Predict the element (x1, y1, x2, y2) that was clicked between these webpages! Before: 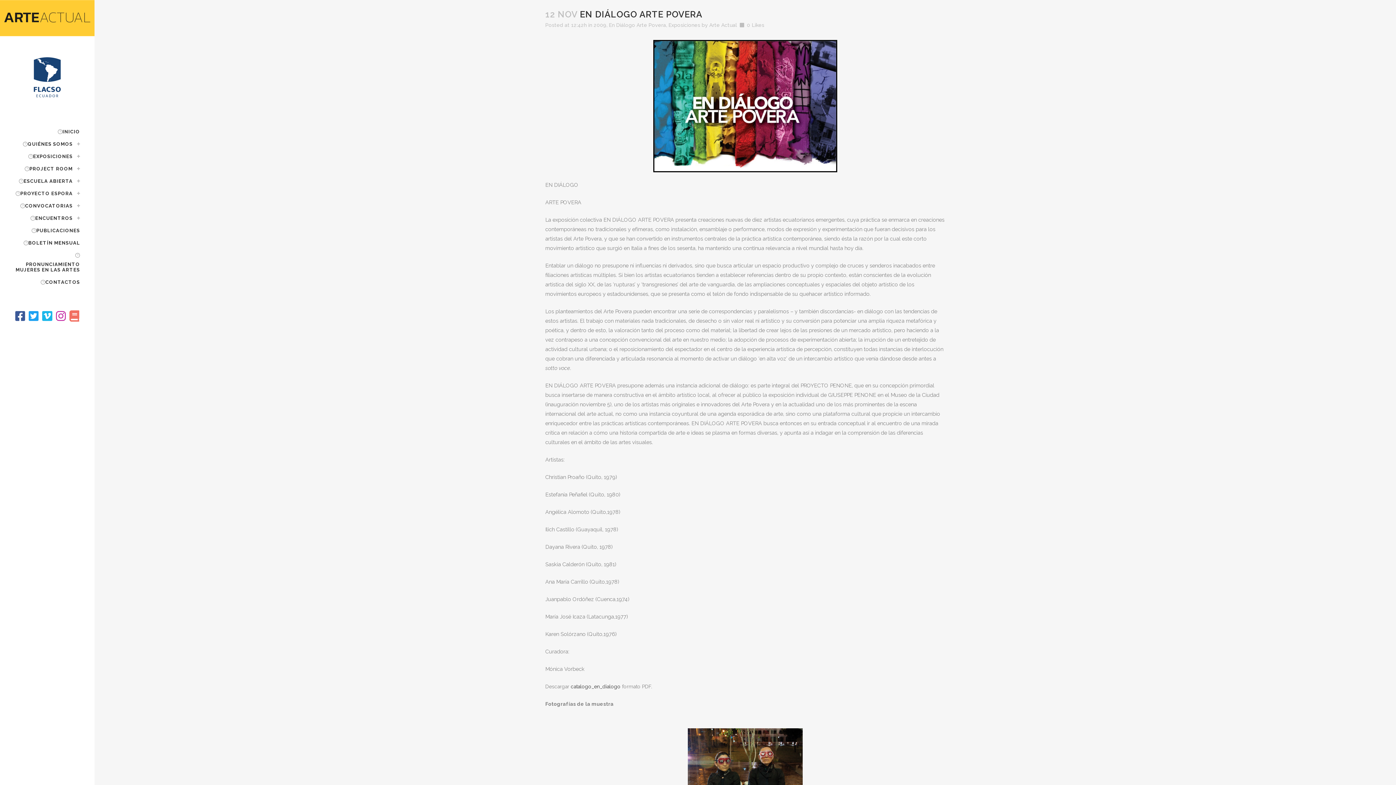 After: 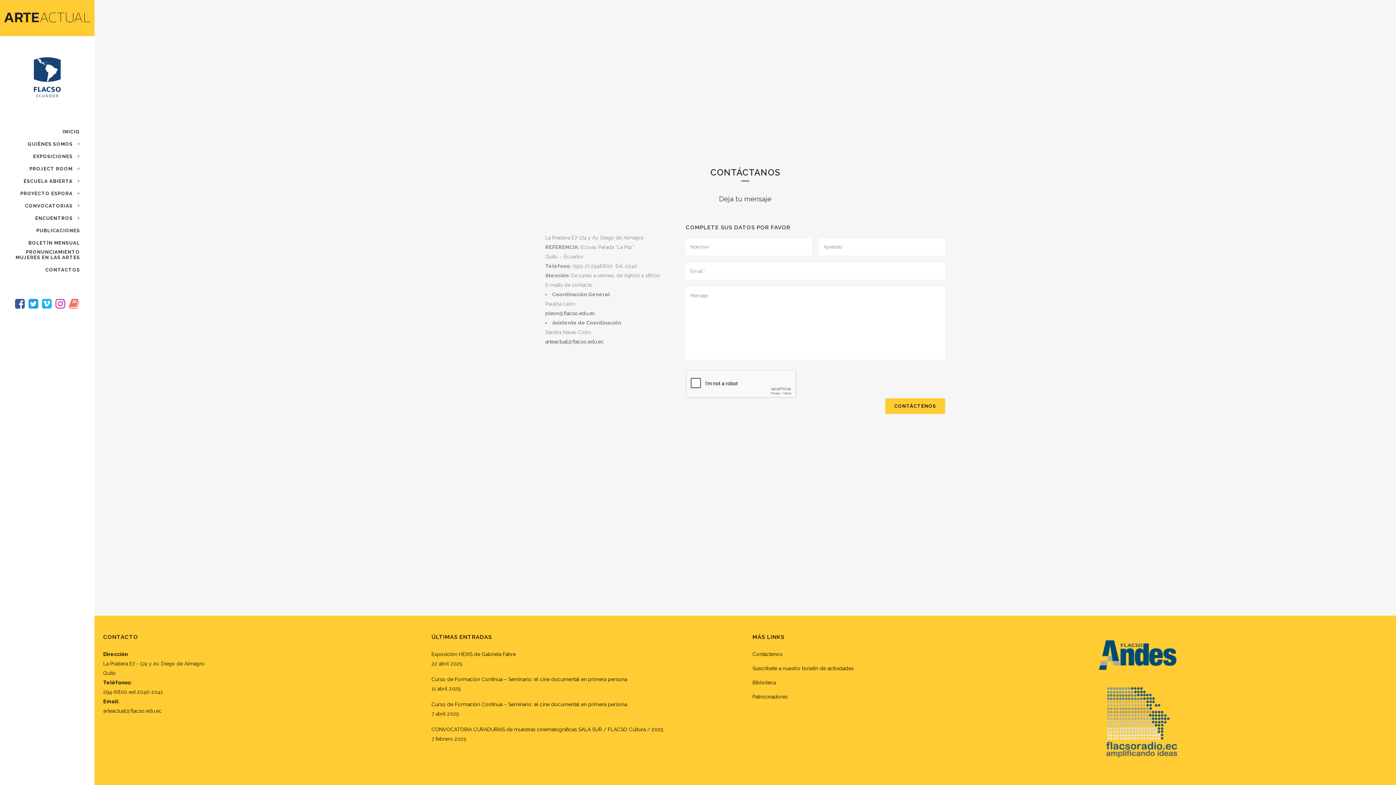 Action: bbox: (14, 276, 80, 288) label: CONTACTOS